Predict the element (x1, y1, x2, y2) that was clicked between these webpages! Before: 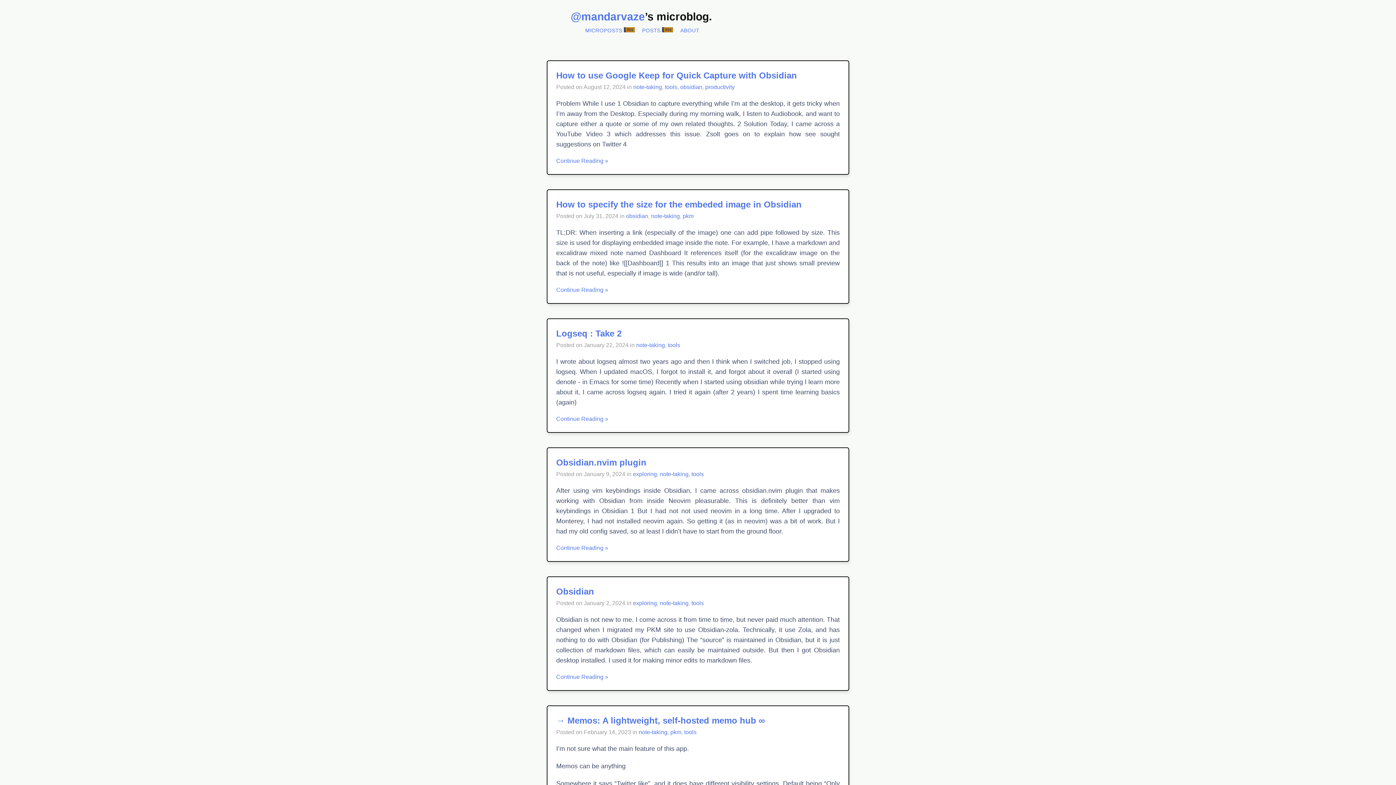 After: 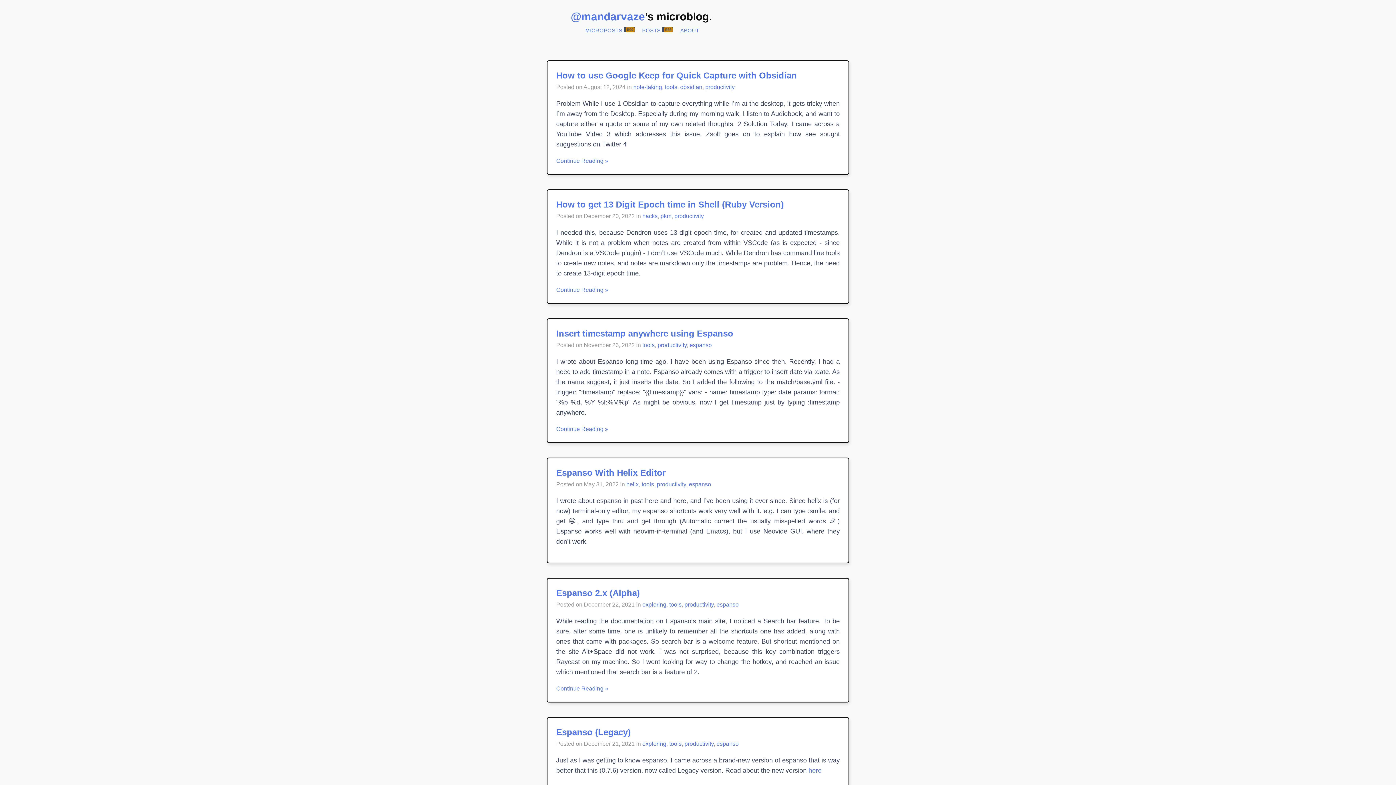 Action: bbox: (705, 84, 734, 90) label: productivity